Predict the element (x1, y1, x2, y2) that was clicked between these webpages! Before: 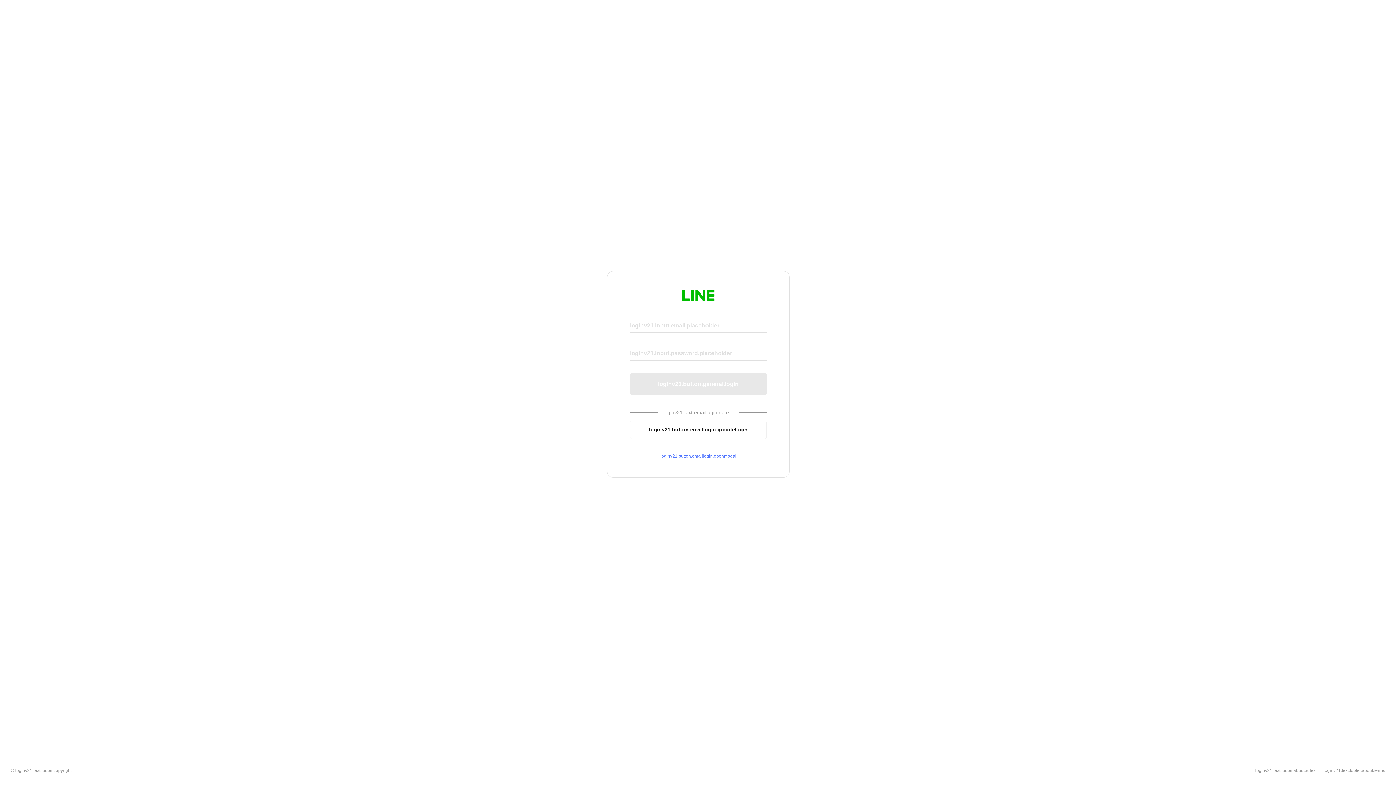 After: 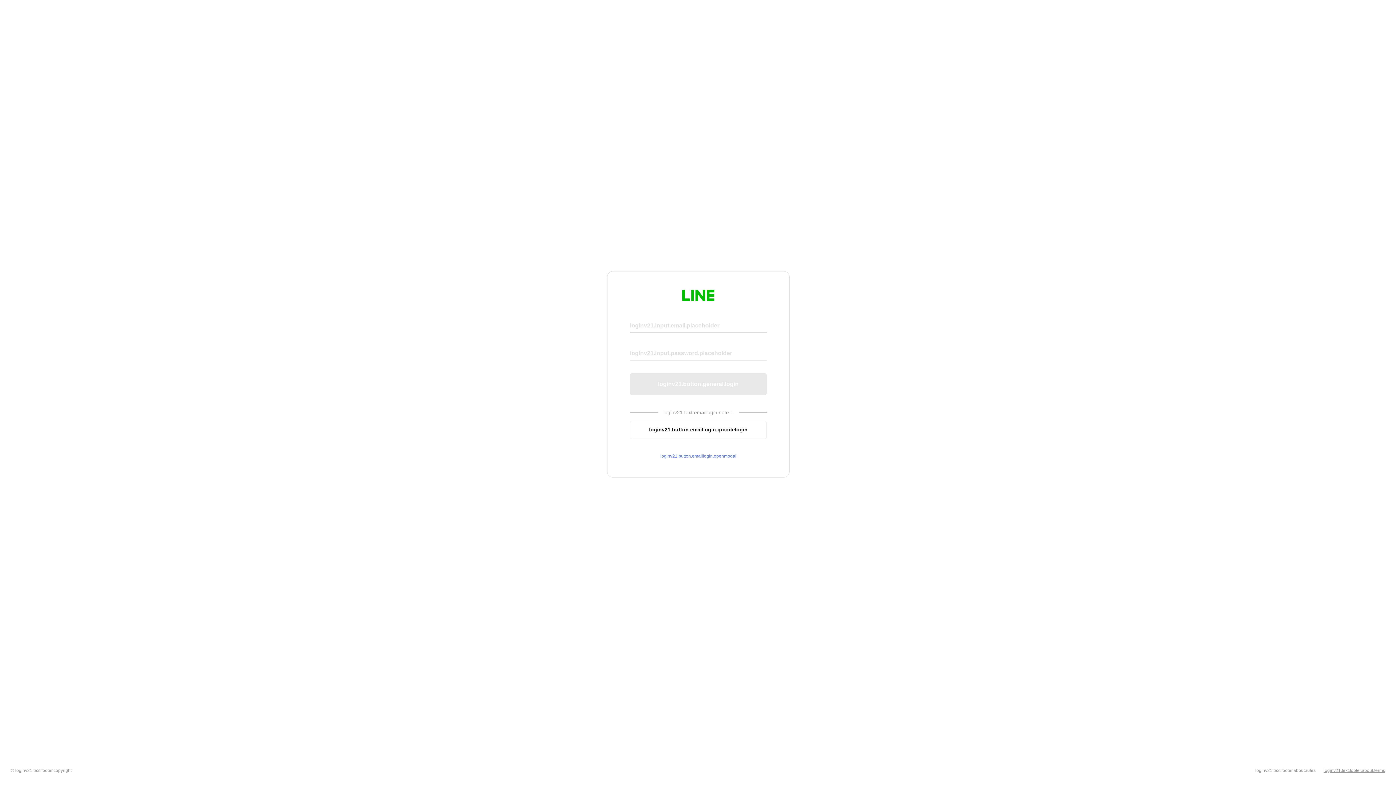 Action: bbox: (1324, 768, 1385, 773) label: loginv21.text.footer.about.terms